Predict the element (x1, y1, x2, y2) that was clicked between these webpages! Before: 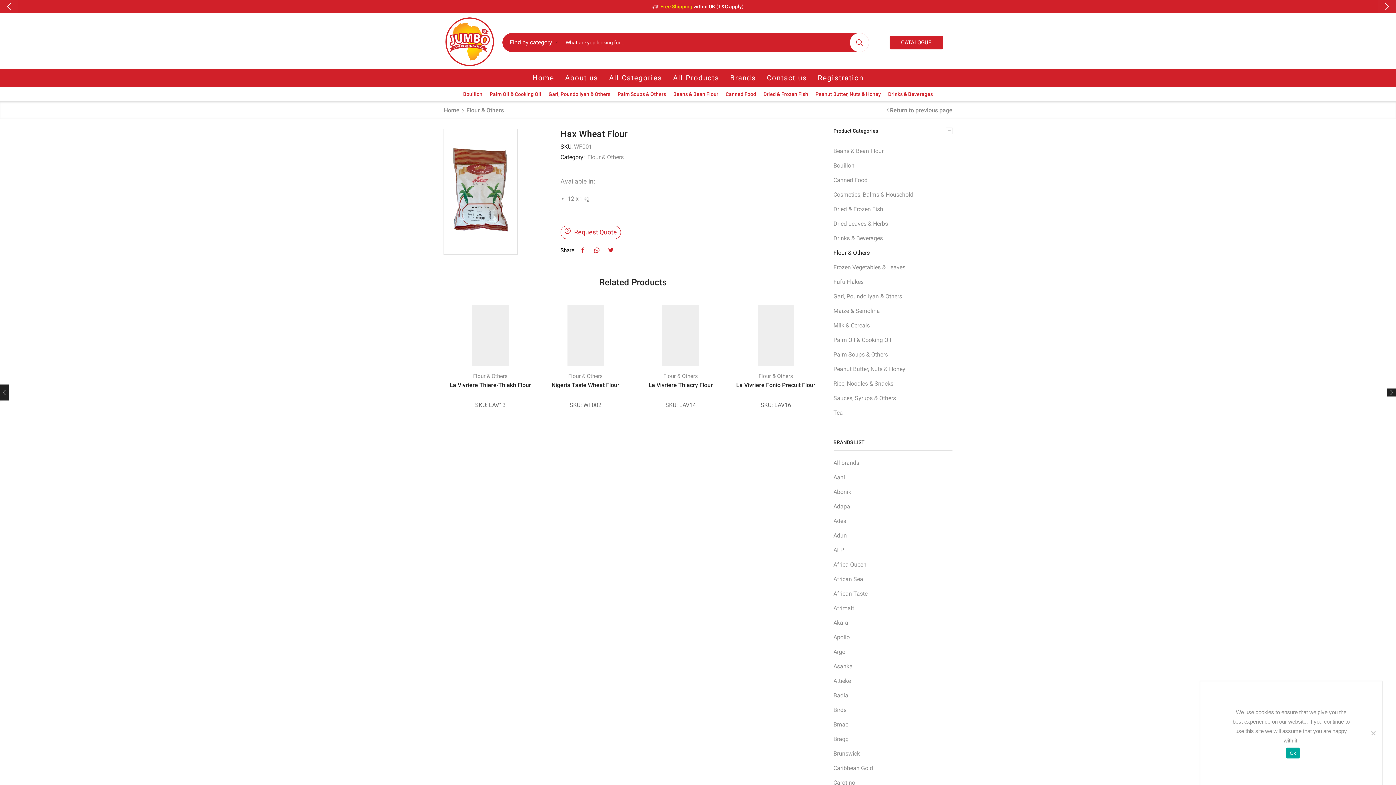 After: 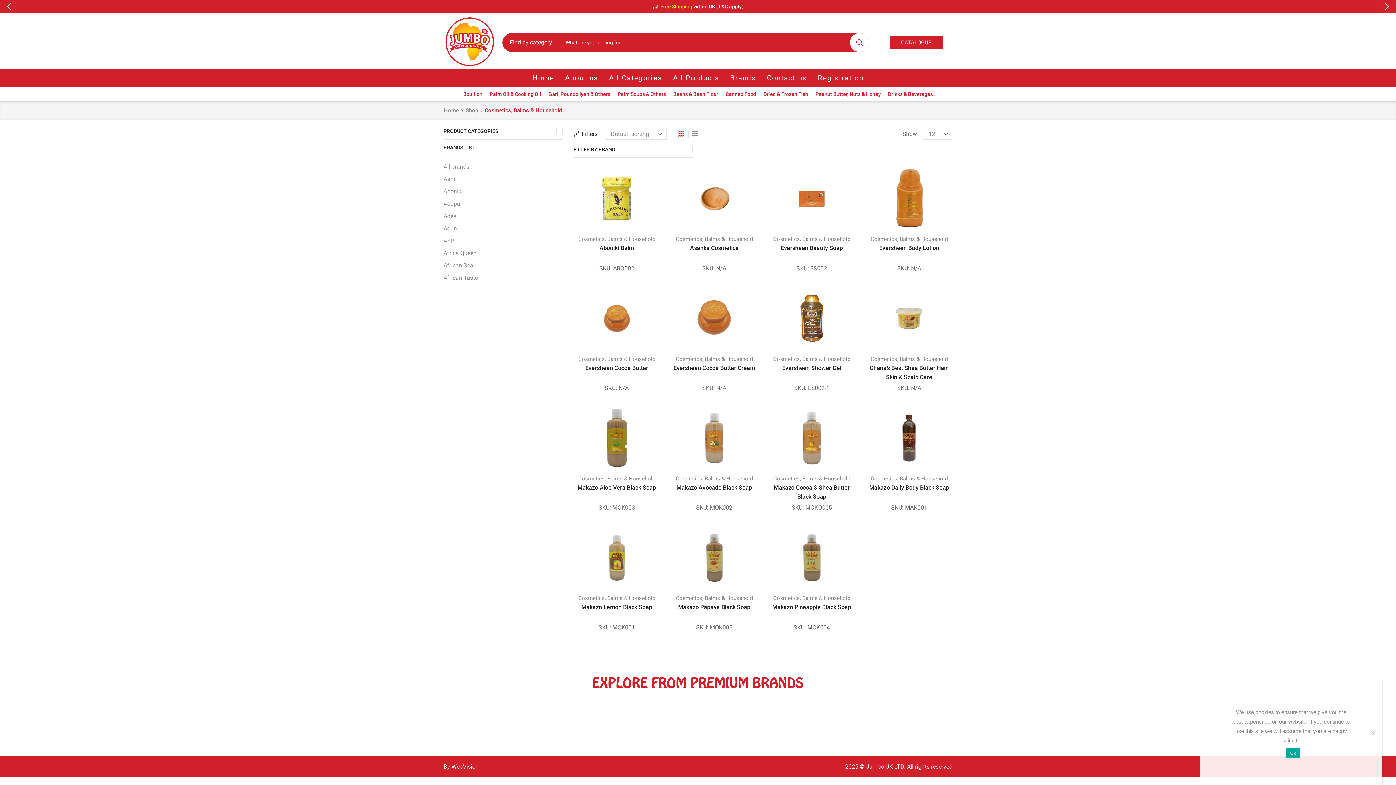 Action: bbox: (833, 187, 913, 202) label: Cosmetics, Balms & Household